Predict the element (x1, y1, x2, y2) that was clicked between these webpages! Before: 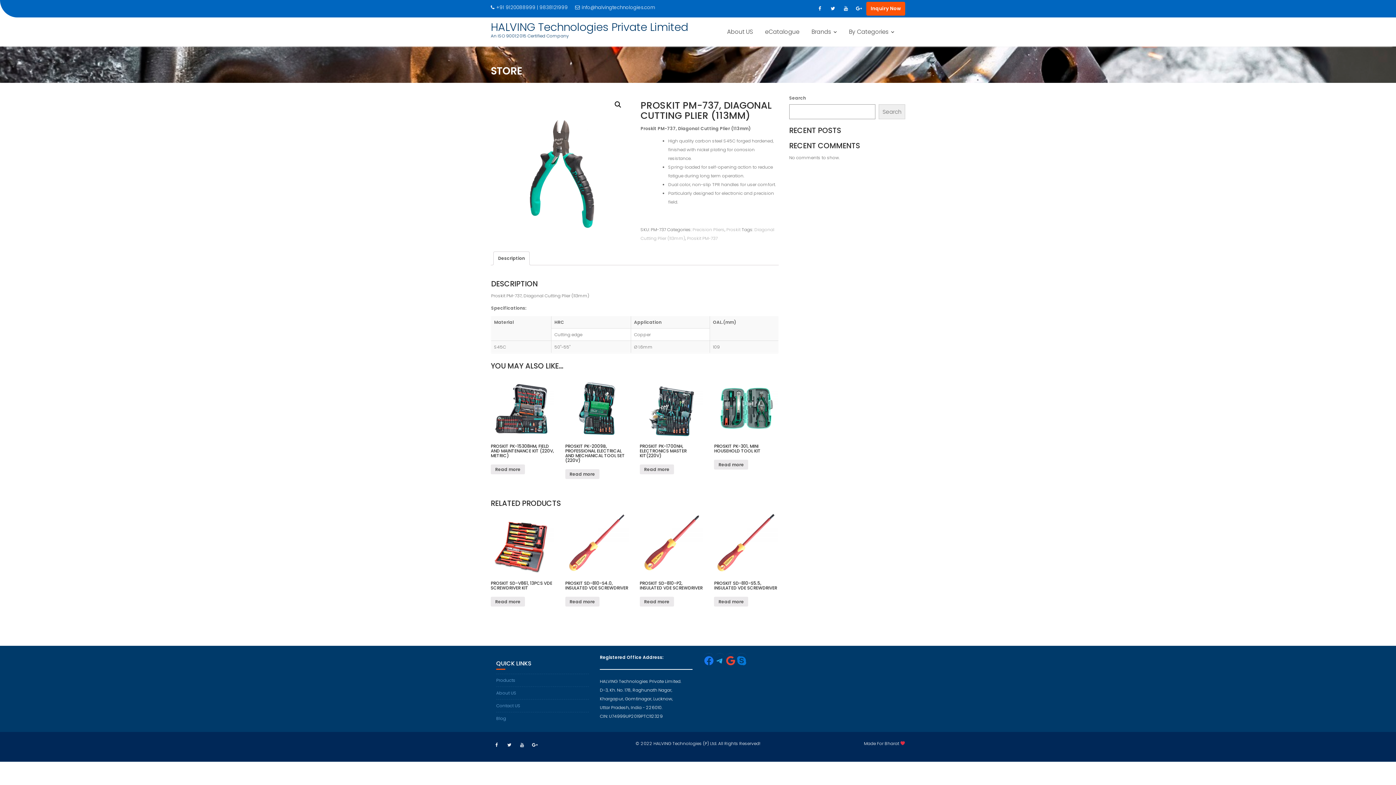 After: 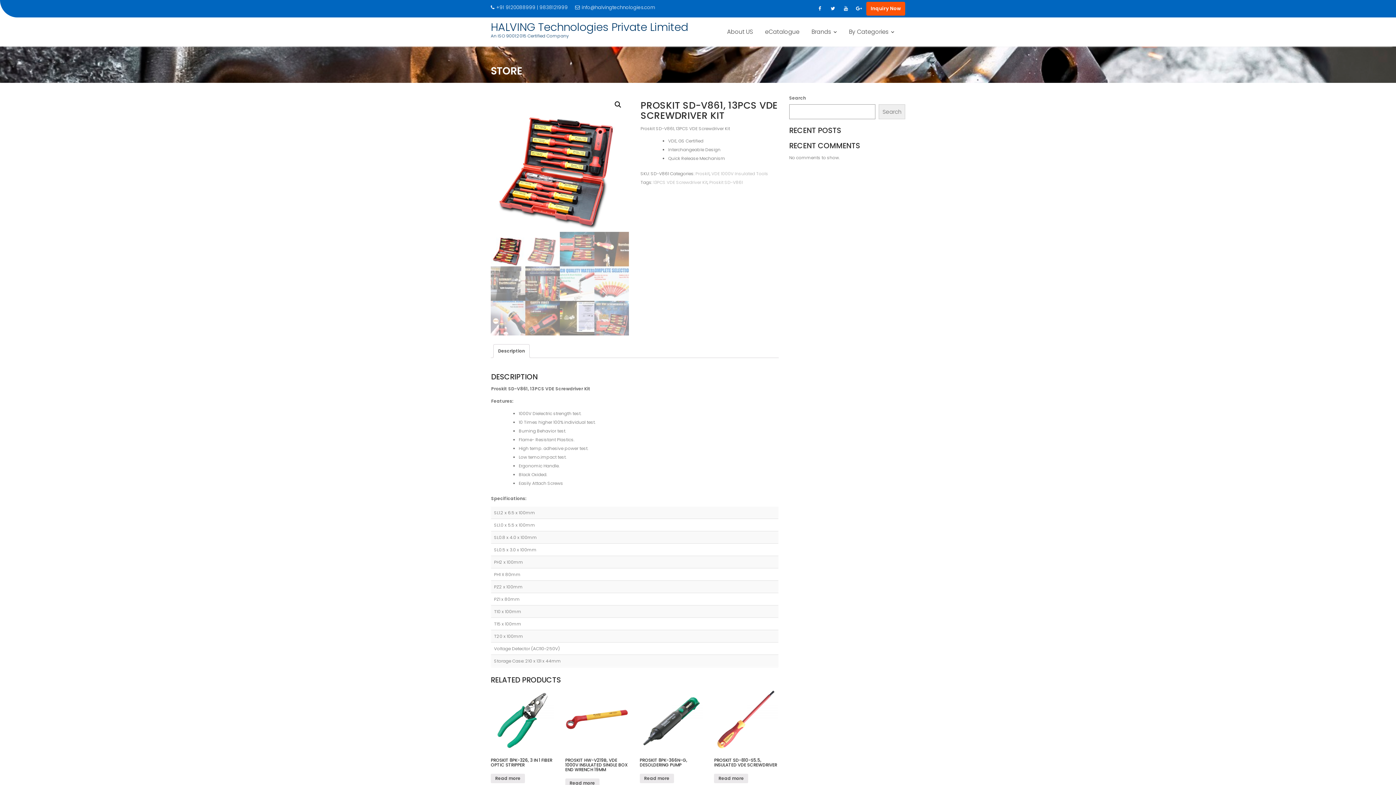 Action: bbox: (490, 511, 554, 592) label: PROSKIT SD-V861, 13PCS VDE SCREWDRIVER KIT